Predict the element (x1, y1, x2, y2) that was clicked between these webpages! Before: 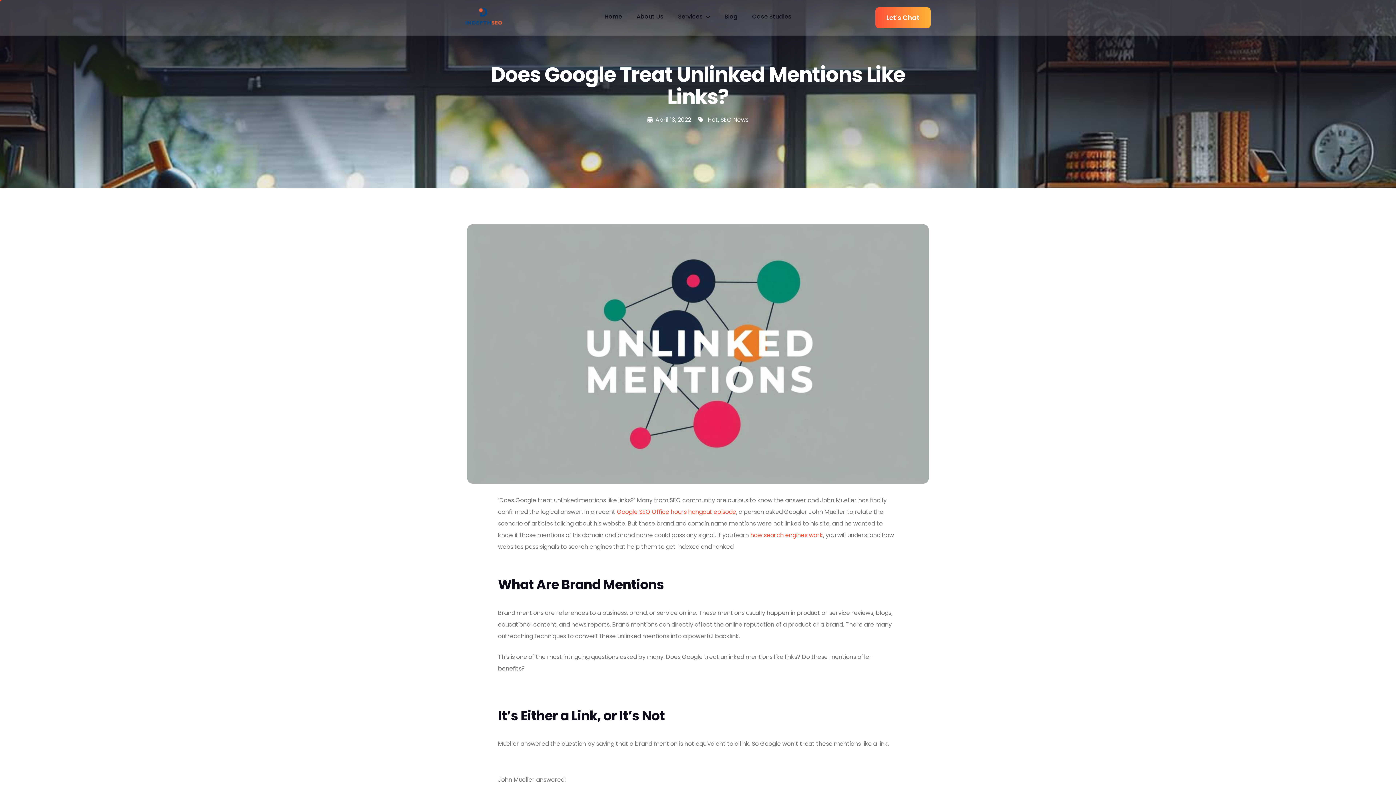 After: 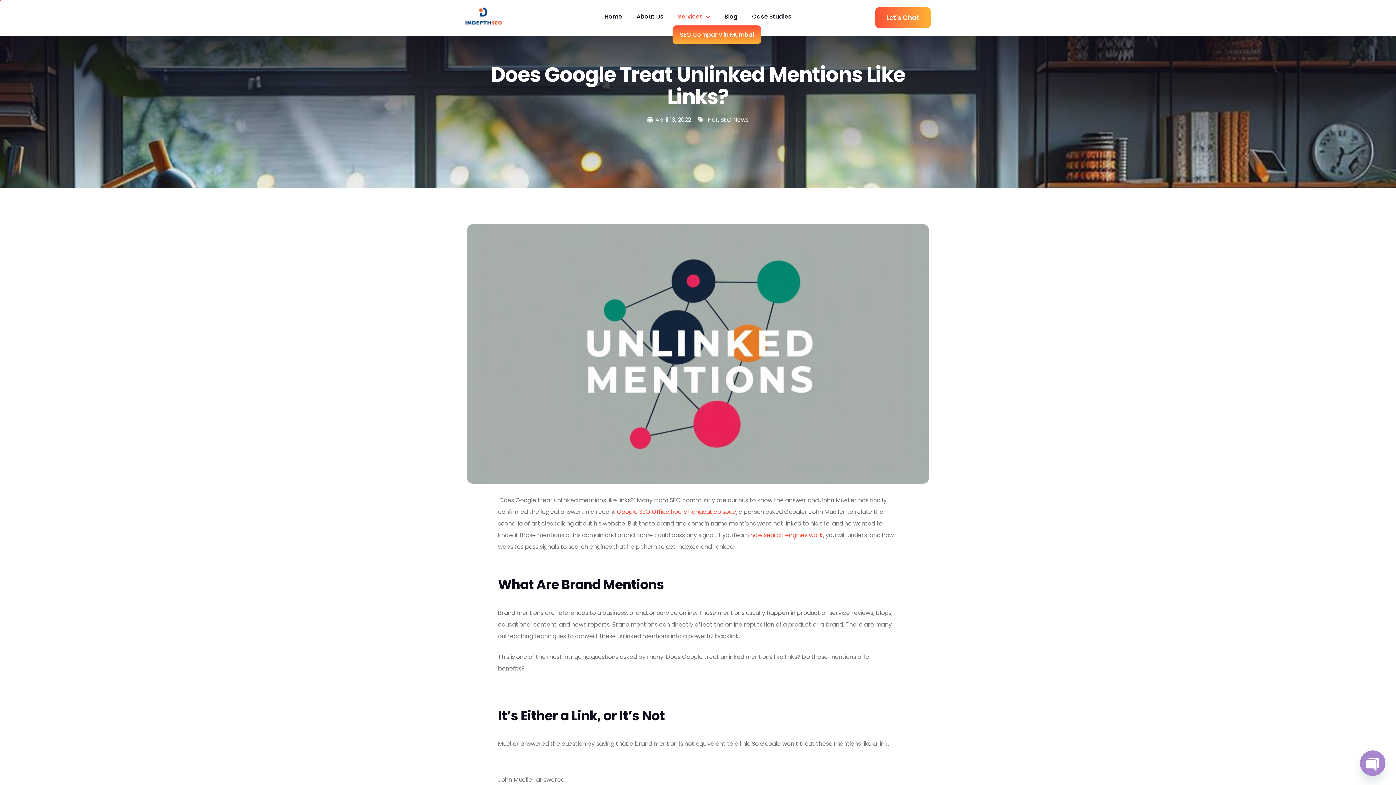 Action: bbox: (672, 7, 715, 25) label: Services